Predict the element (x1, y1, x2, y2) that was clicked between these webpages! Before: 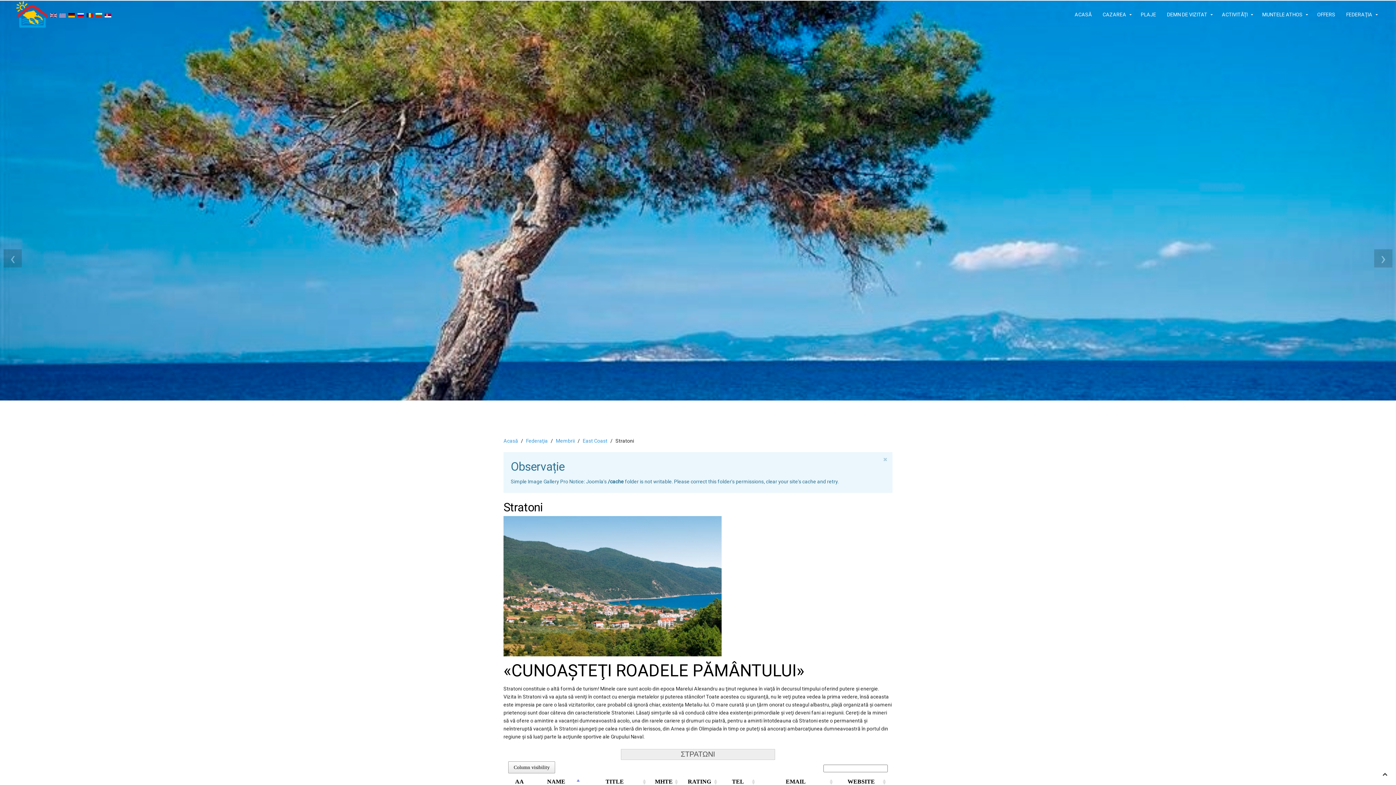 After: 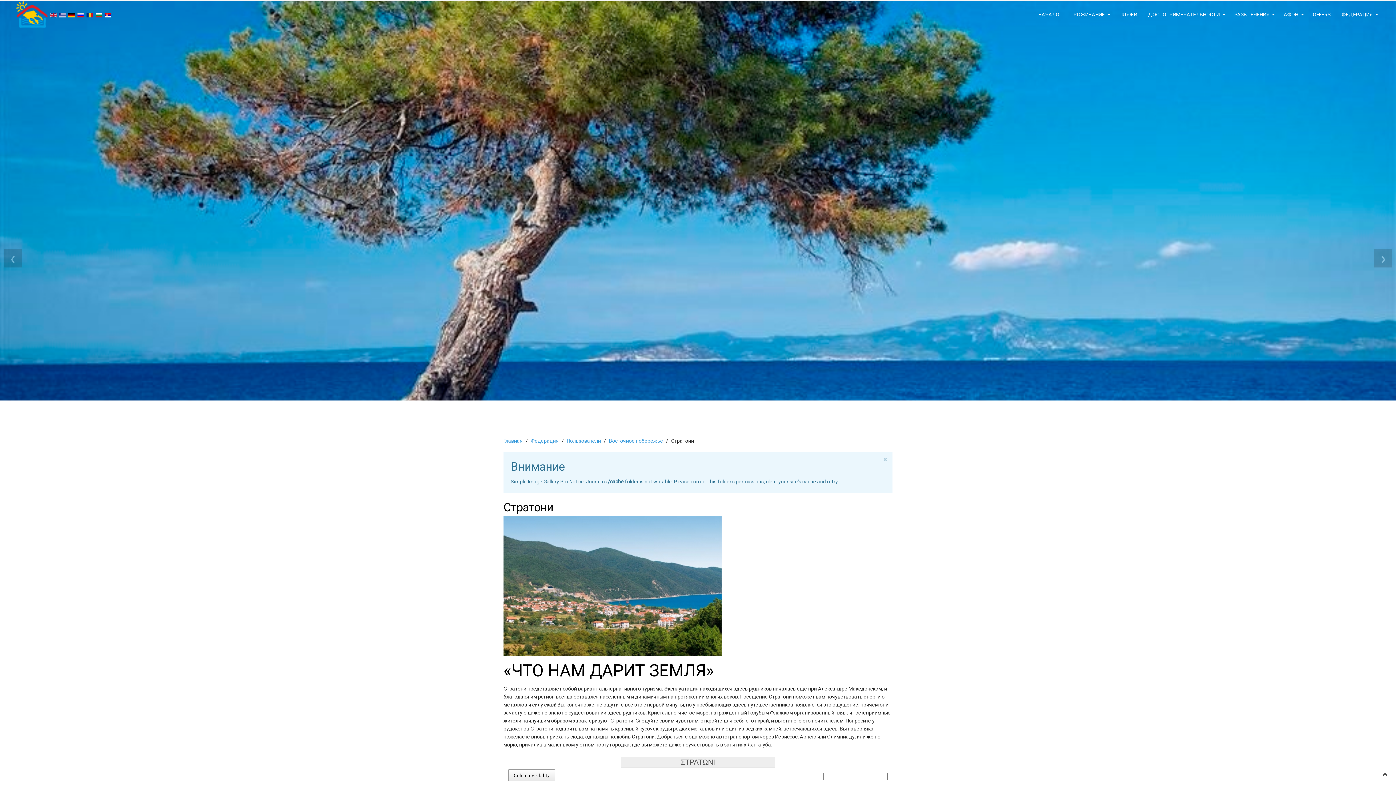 Action: label:   bbox: (77, 12, 85, 17)